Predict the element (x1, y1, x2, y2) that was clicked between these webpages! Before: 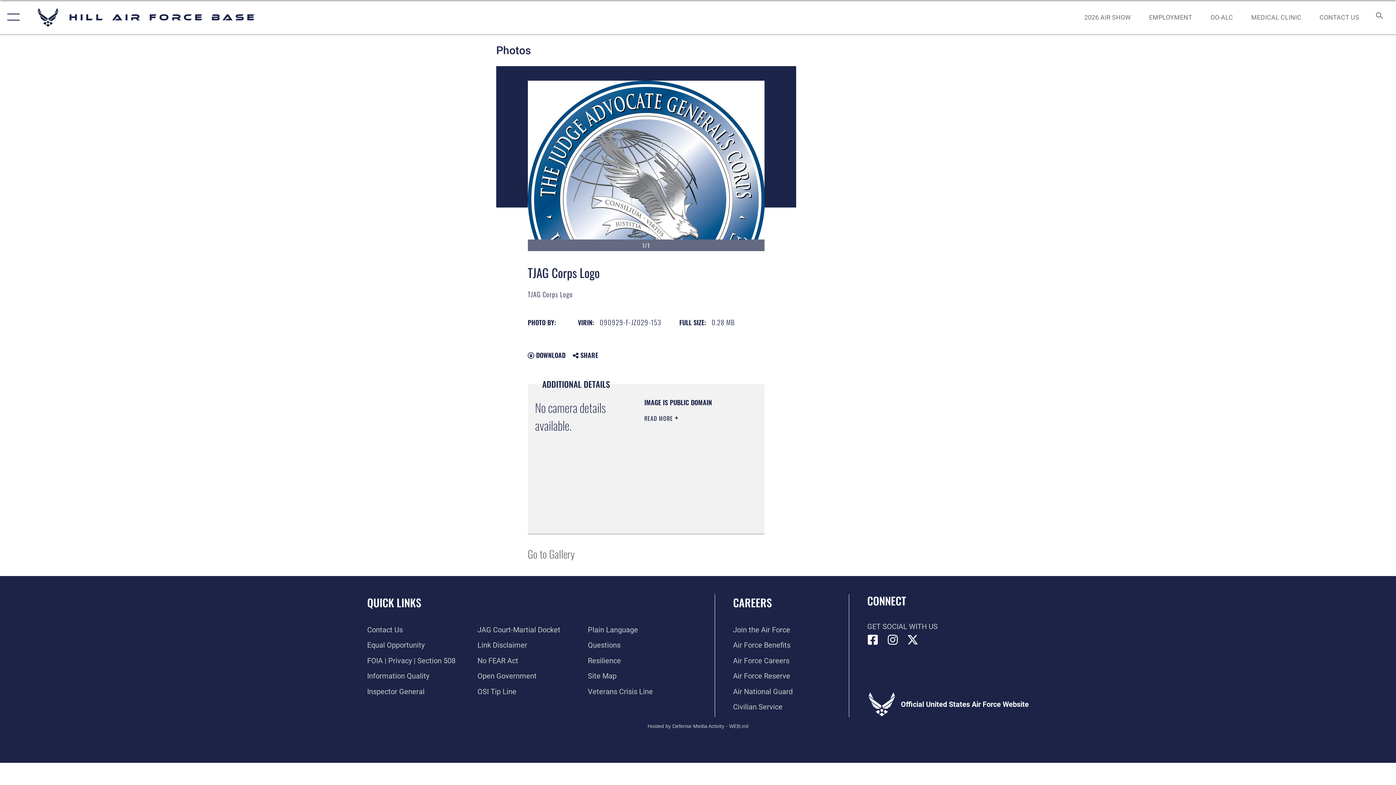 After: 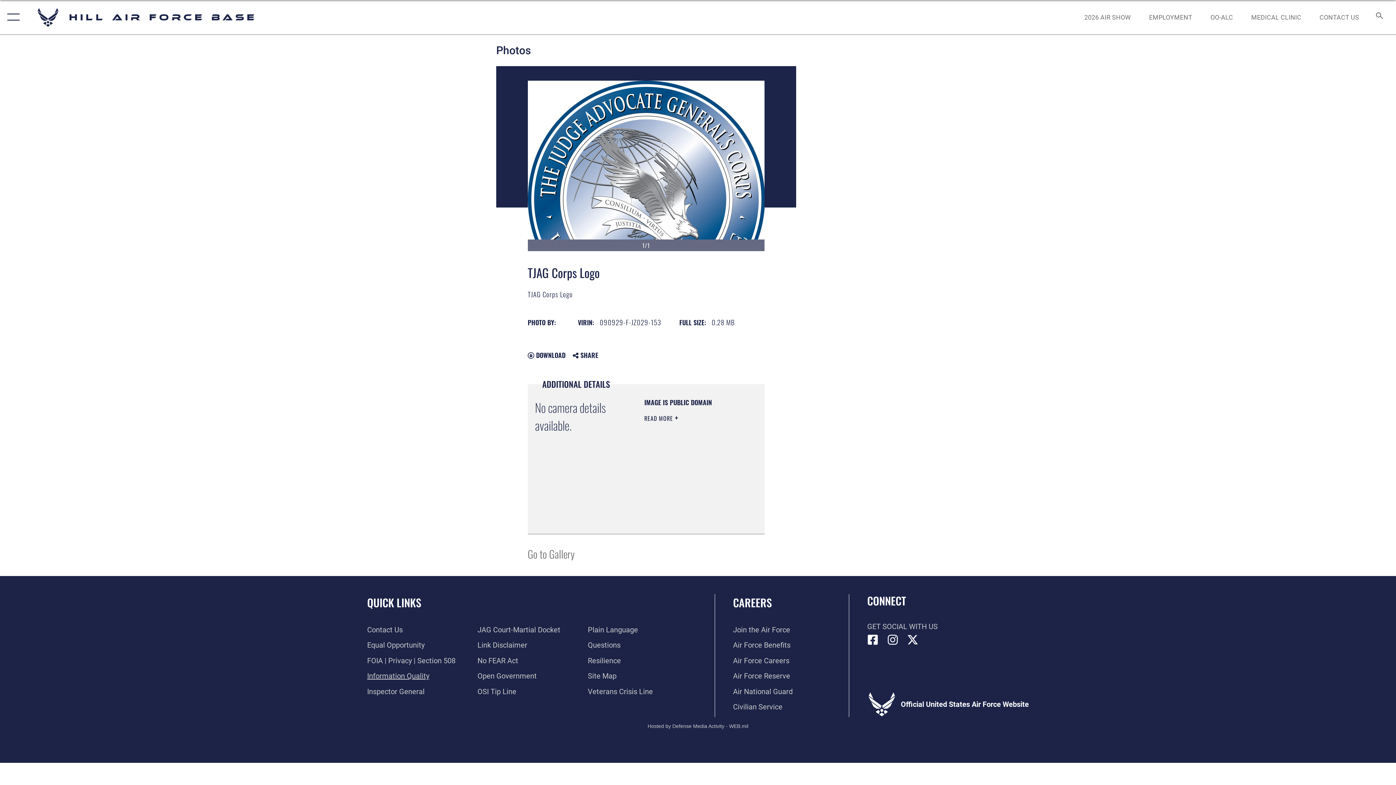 Action: bbox: (367, 672, 429, 680) label: Link to DOD information quality guidelines opens in a new window